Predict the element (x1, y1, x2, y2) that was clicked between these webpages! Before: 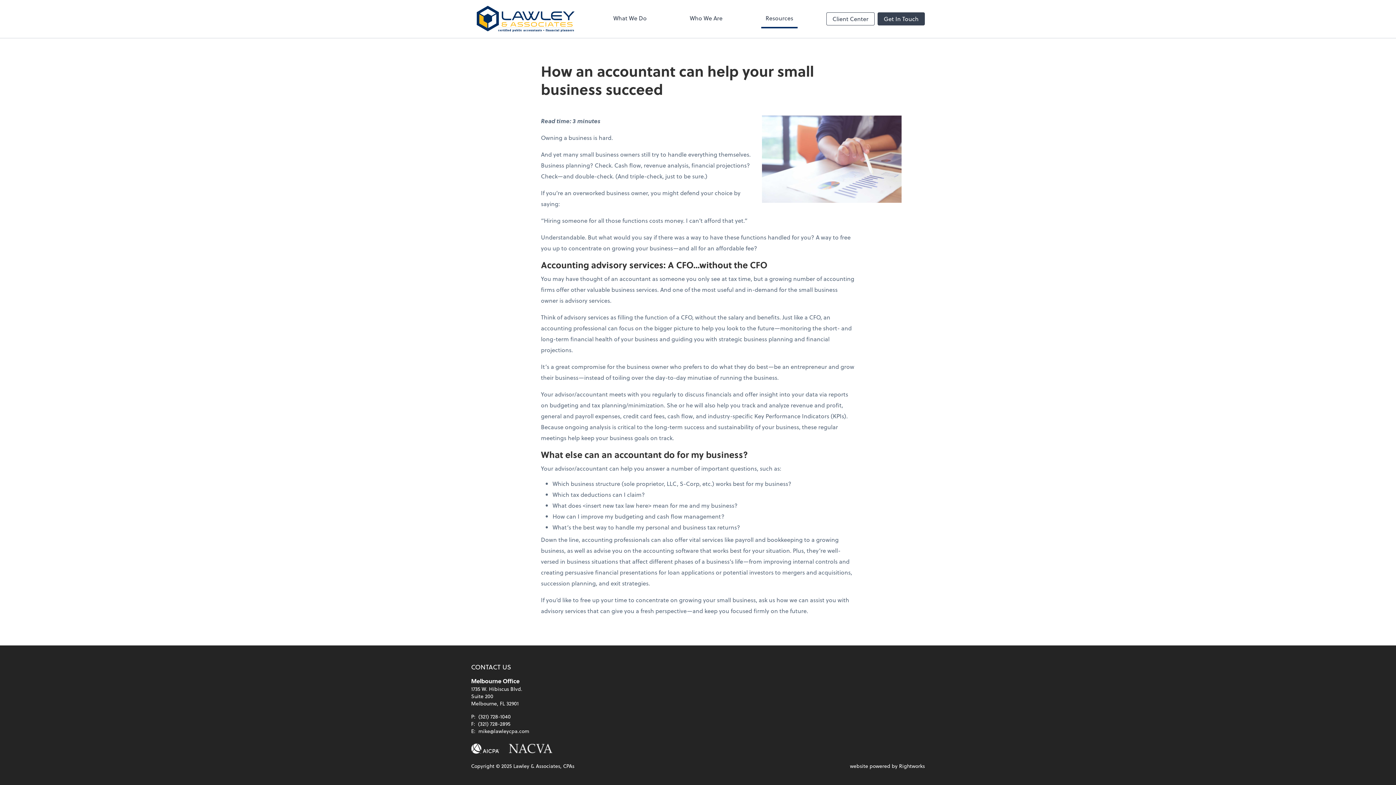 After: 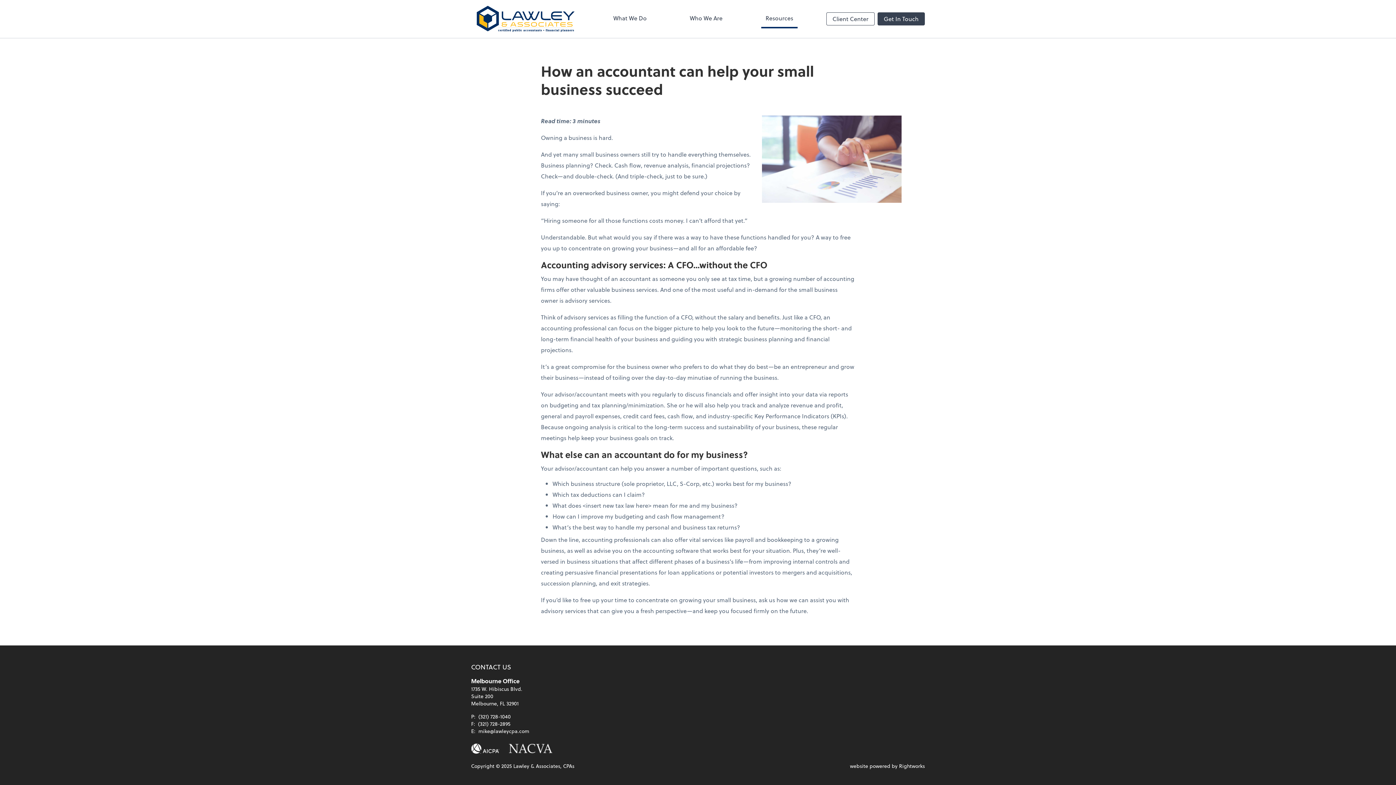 Action: bbox: (508, 744, 553, 754)